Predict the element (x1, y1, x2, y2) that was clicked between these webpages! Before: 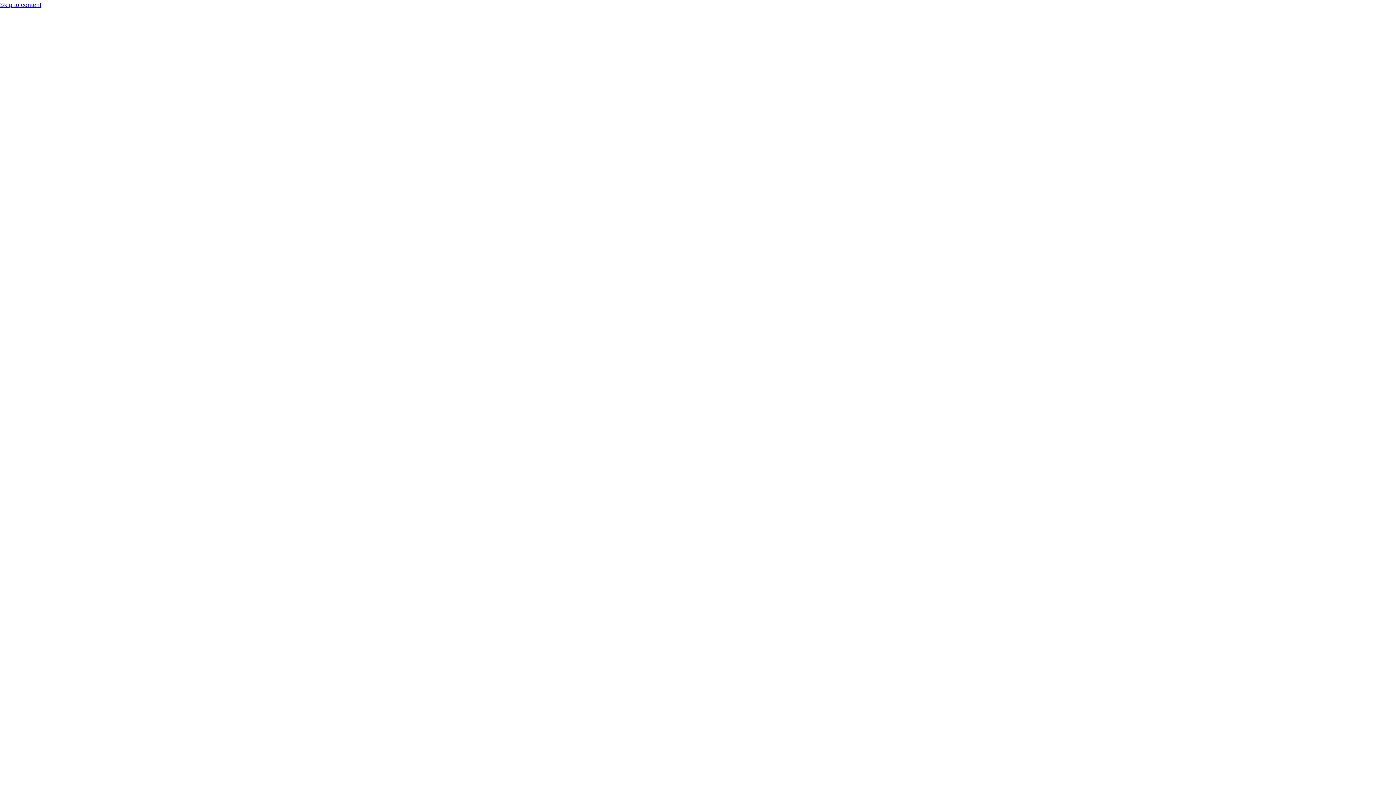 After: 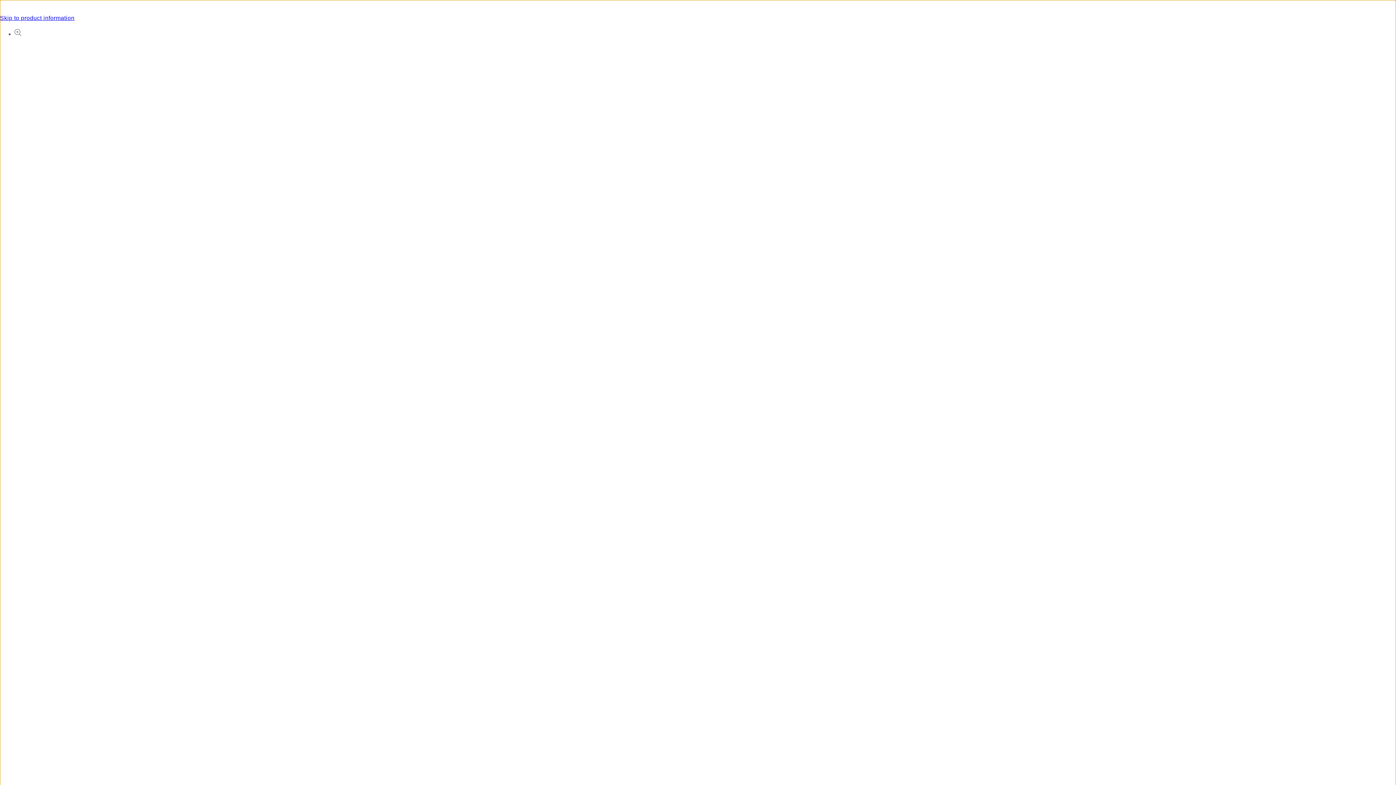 Action: bbox: (0, 0, 1396, 10) label: Skip to content